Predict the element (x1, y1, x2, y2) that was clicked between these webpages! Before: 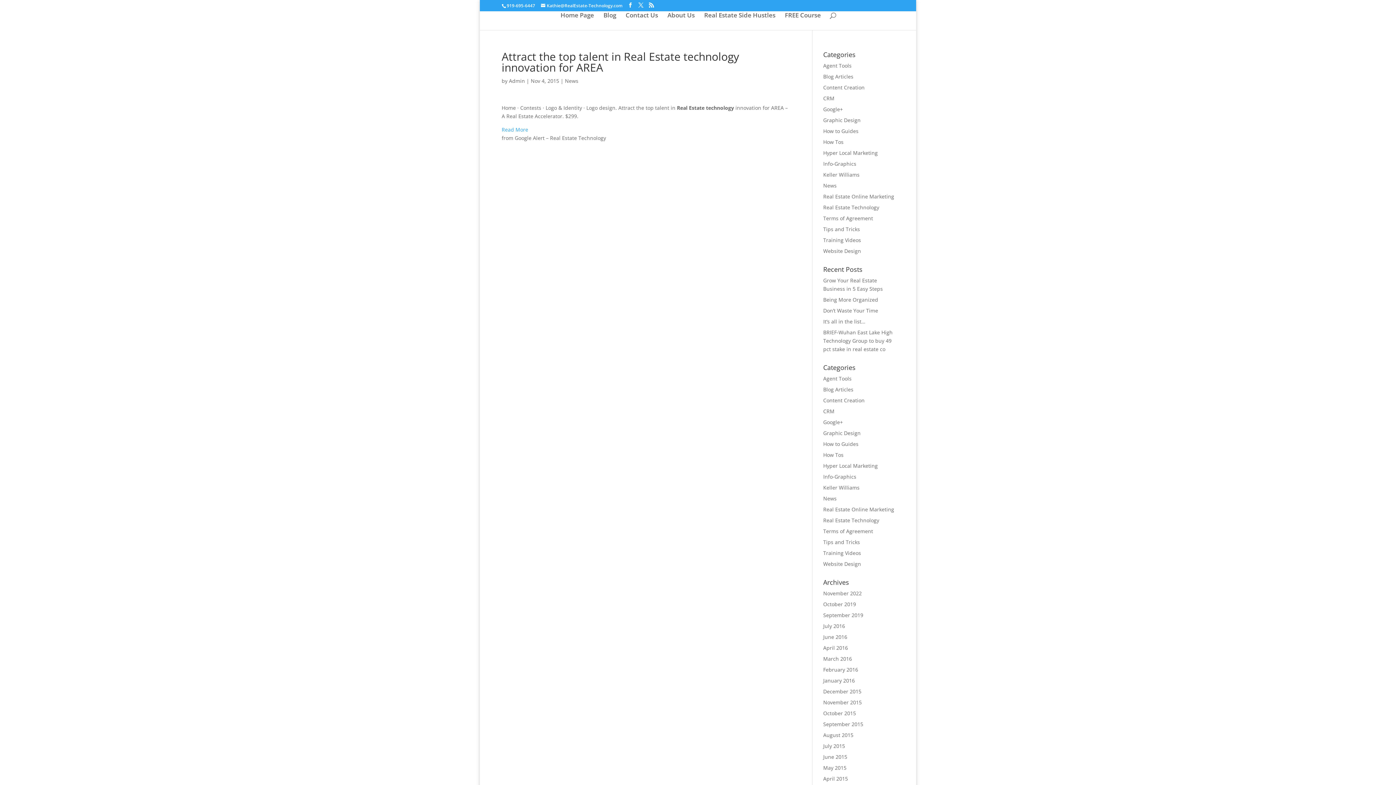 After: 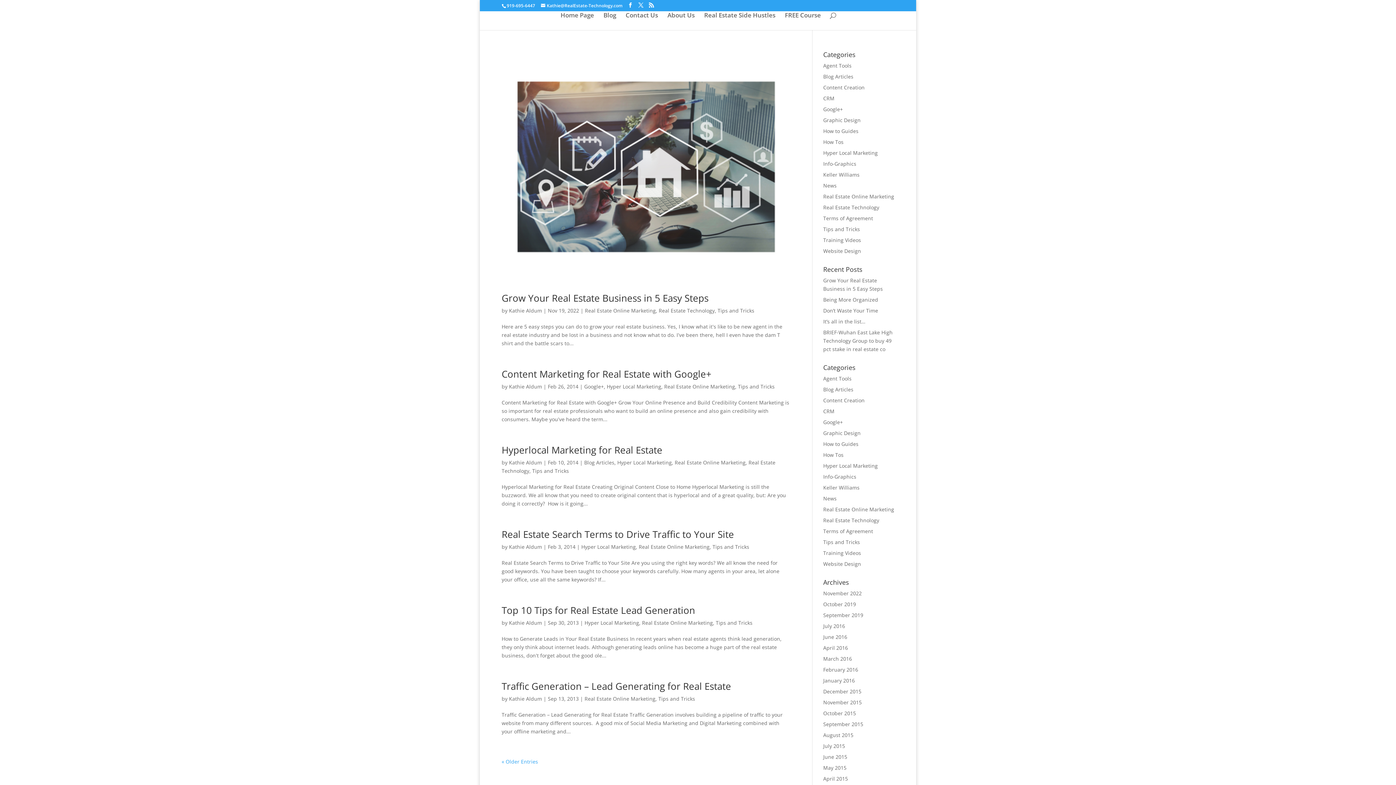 Action: bbox: (823, 506, 894, 513) label: Real Estate Online Marketing